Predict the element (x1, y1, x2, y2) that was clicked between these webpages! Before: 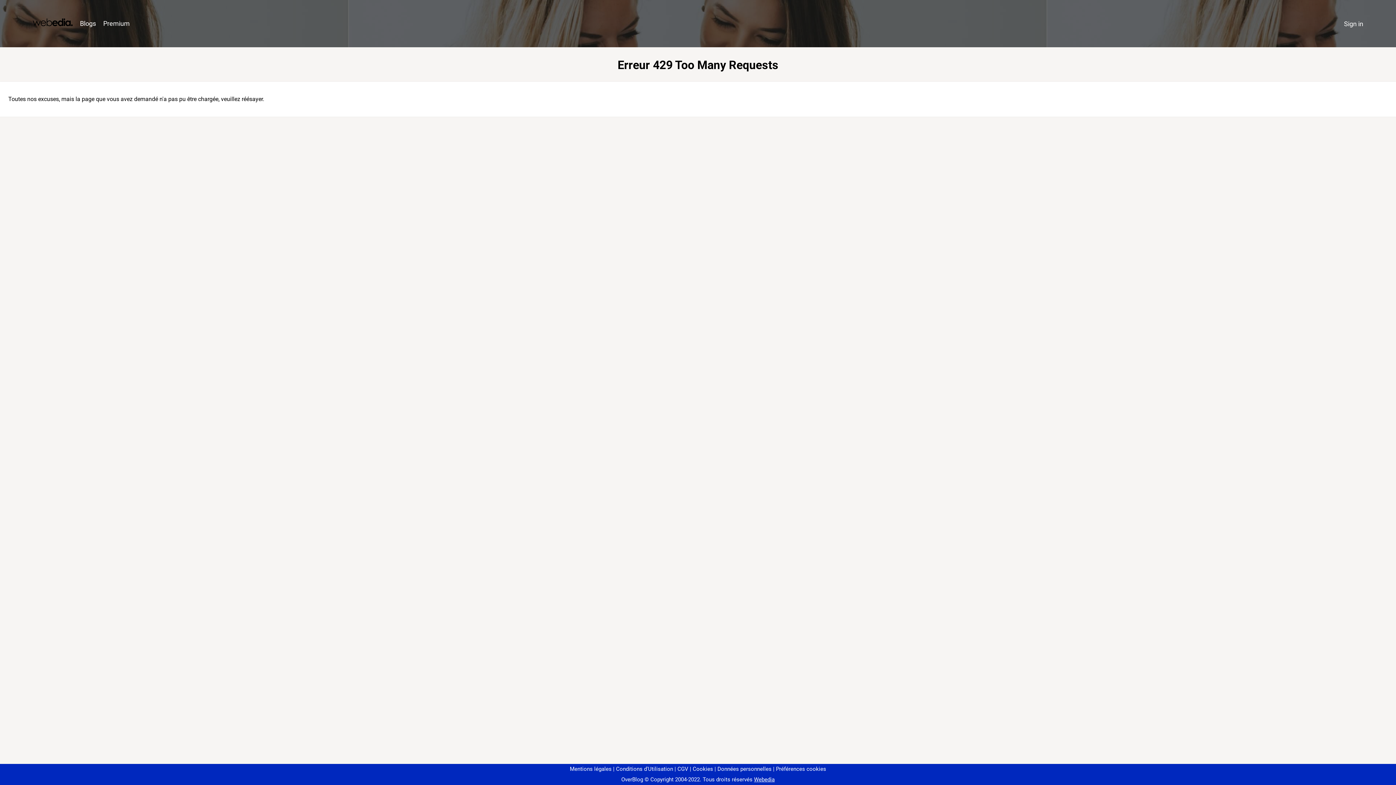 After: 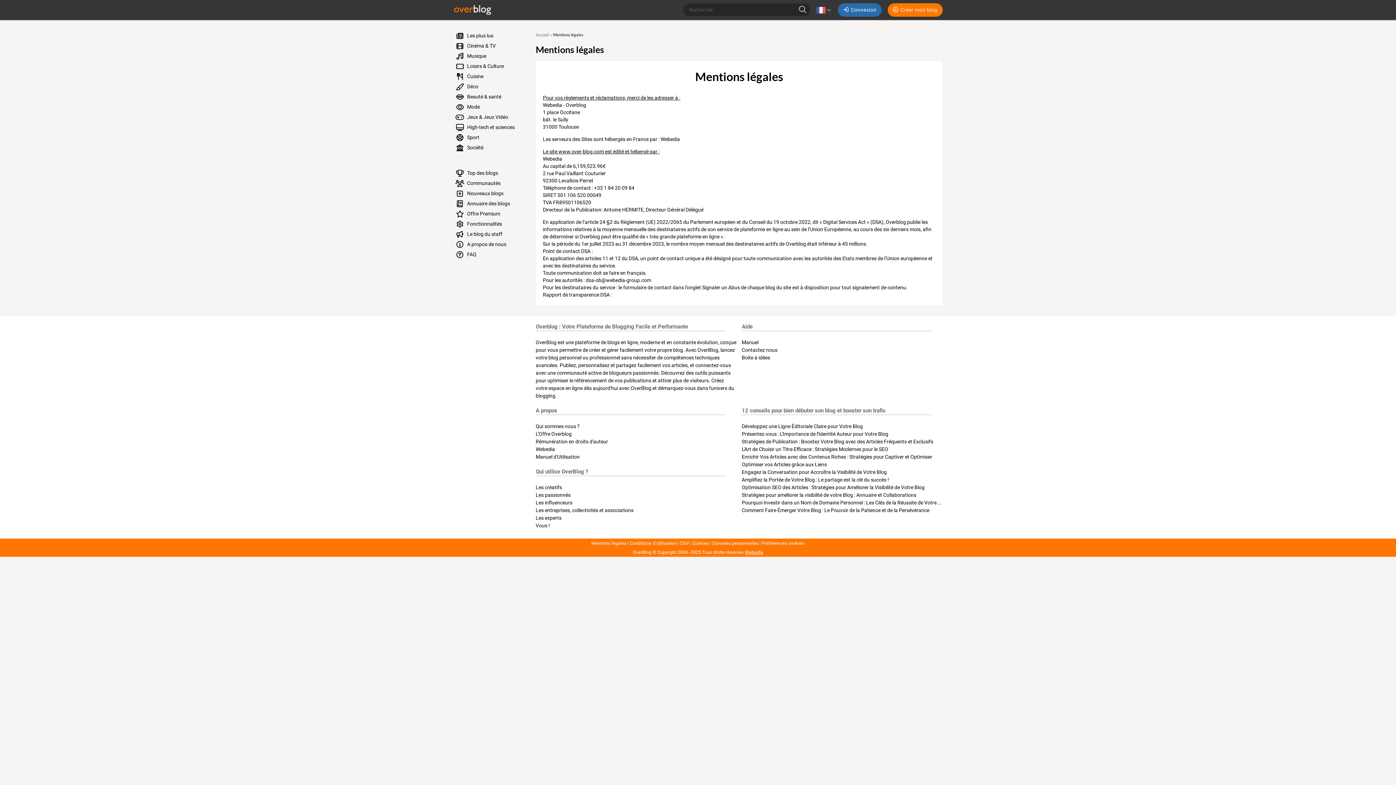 Action: label: Mentions légales bbox: (570, 766, 611, 772)